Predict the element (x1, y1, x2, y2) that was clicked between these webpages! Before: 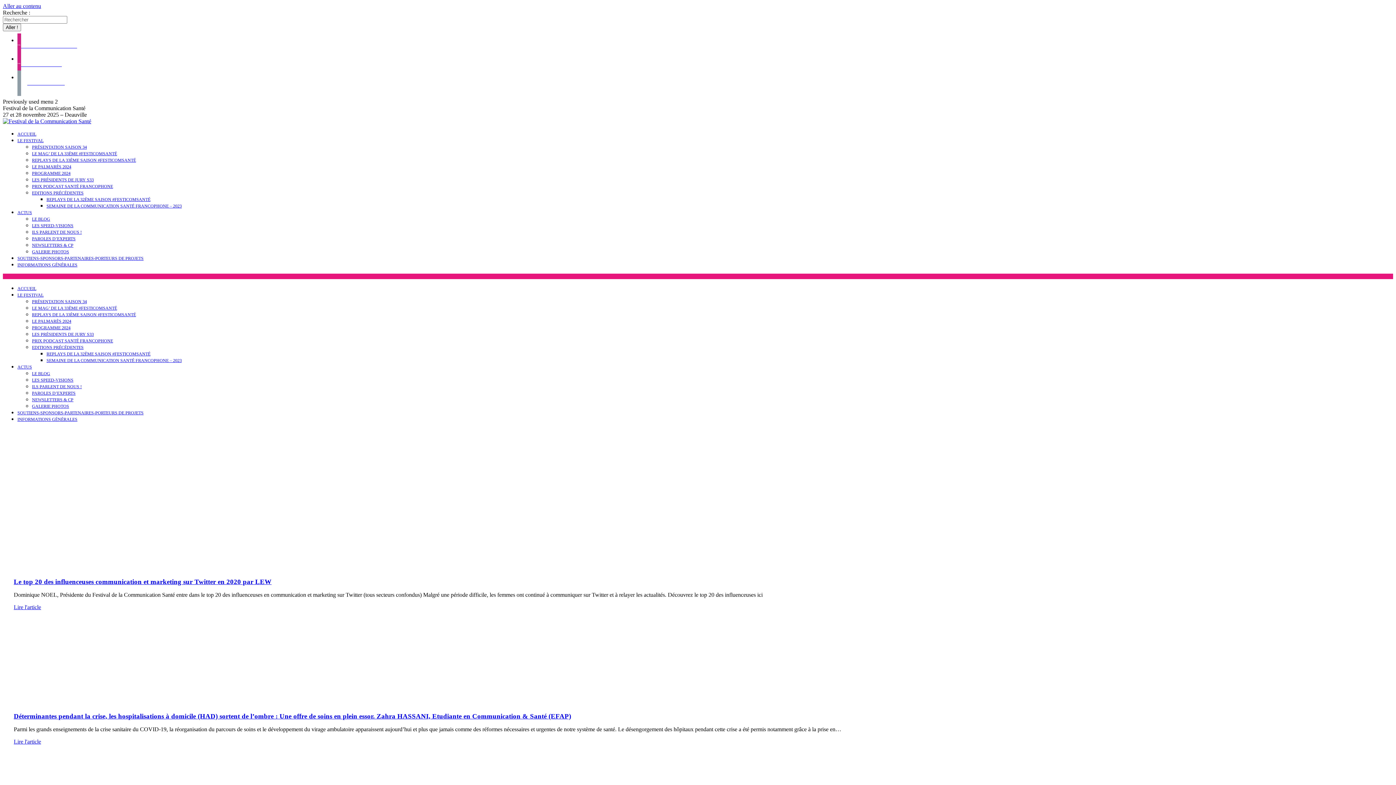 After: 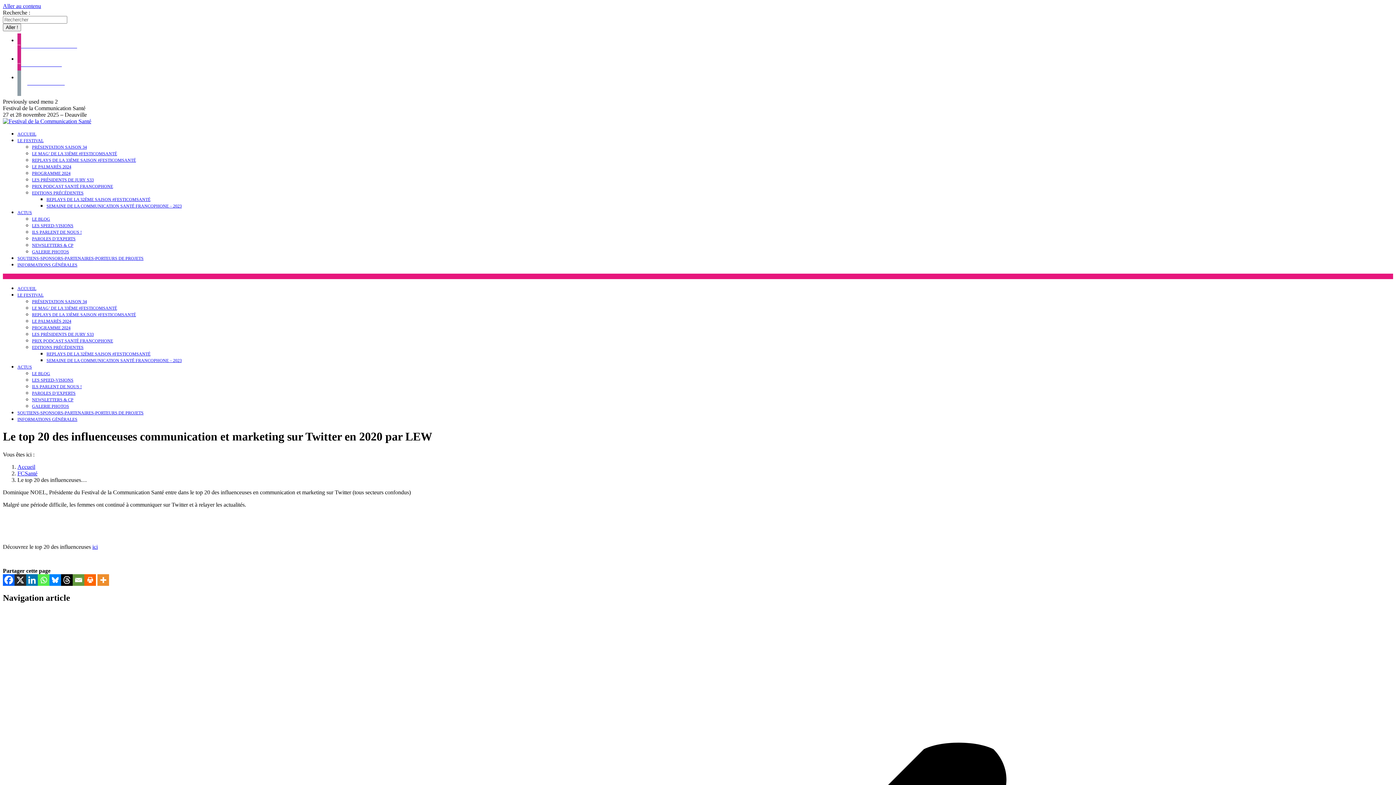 Action: bbox: (2, 555, 165, 561)